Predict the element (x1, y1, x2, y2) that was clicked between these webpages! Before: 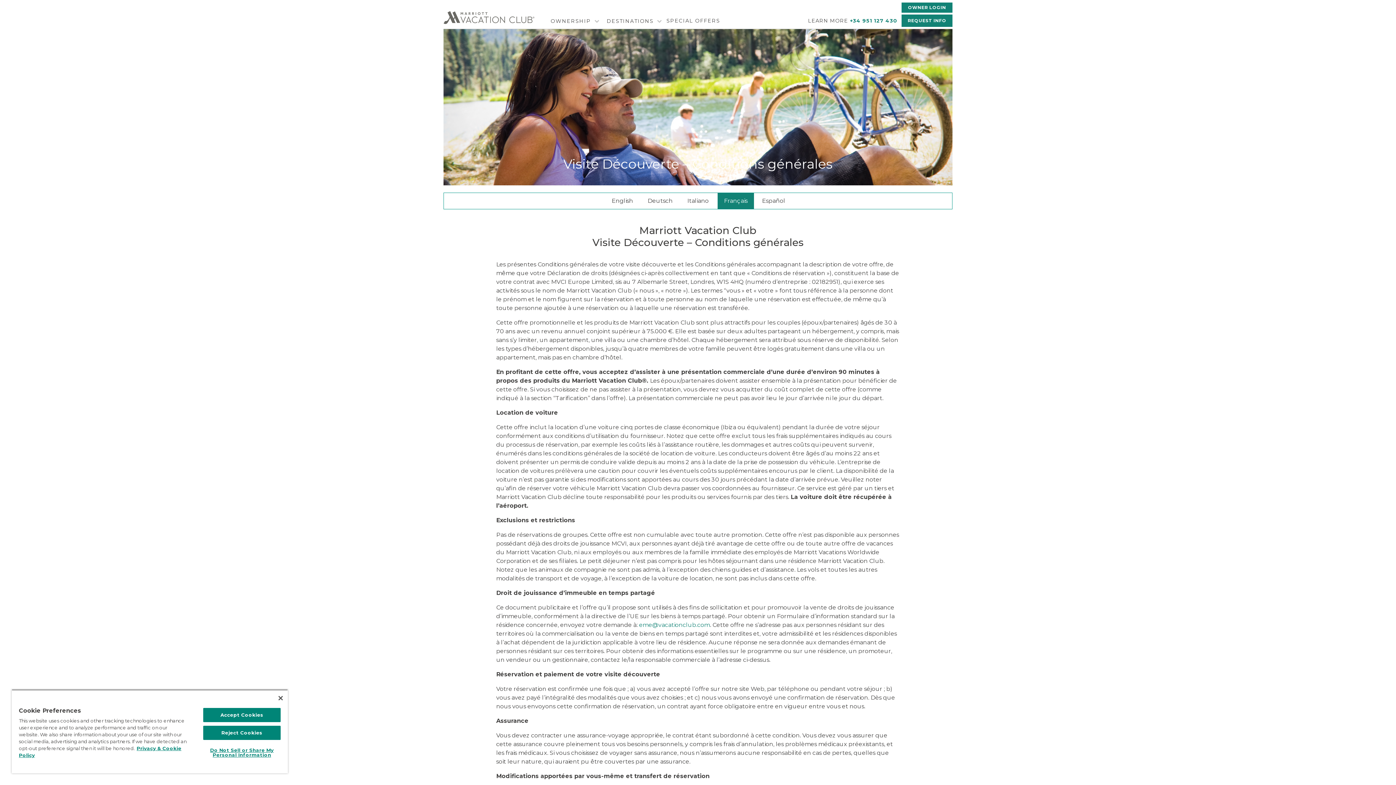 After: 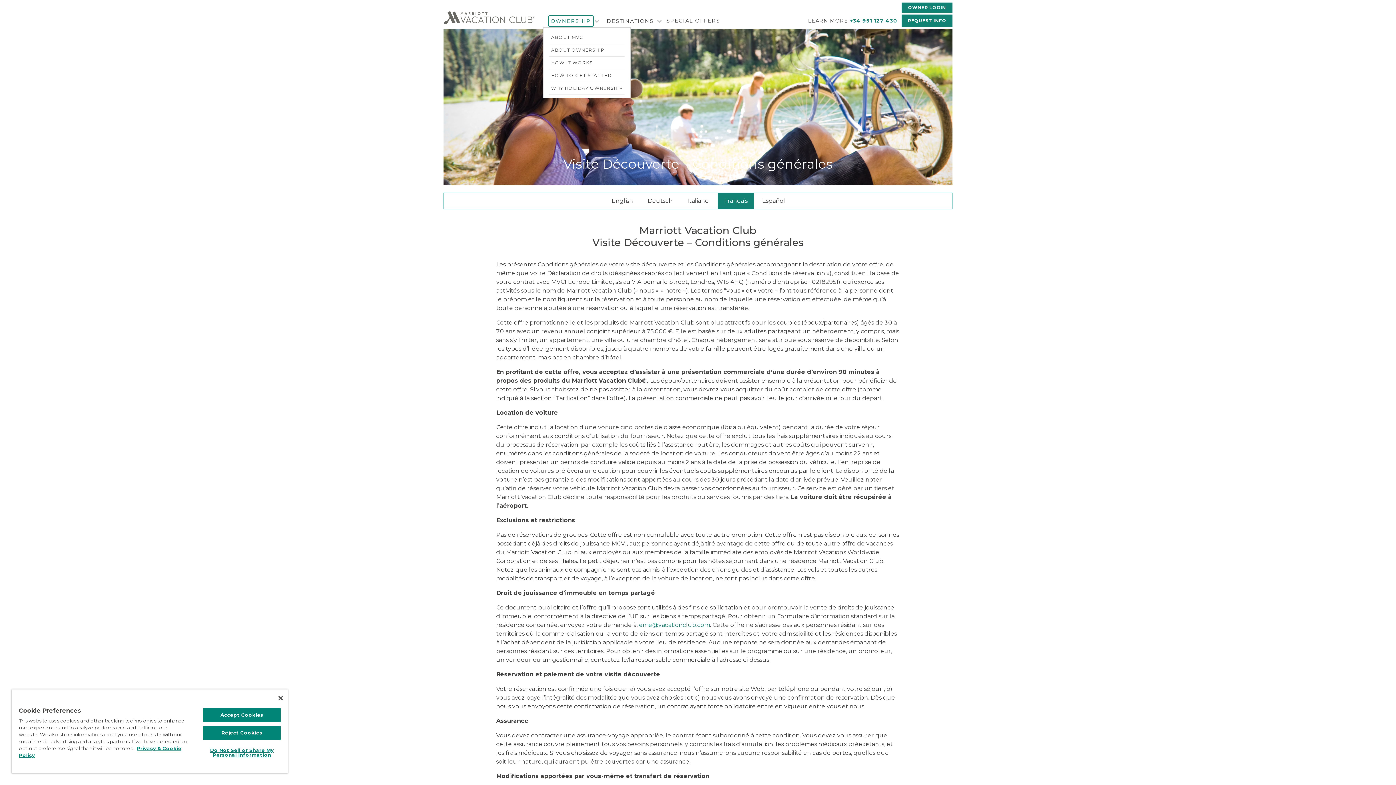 Action: bbox: (549, 15, 592, 26) label: Ownership